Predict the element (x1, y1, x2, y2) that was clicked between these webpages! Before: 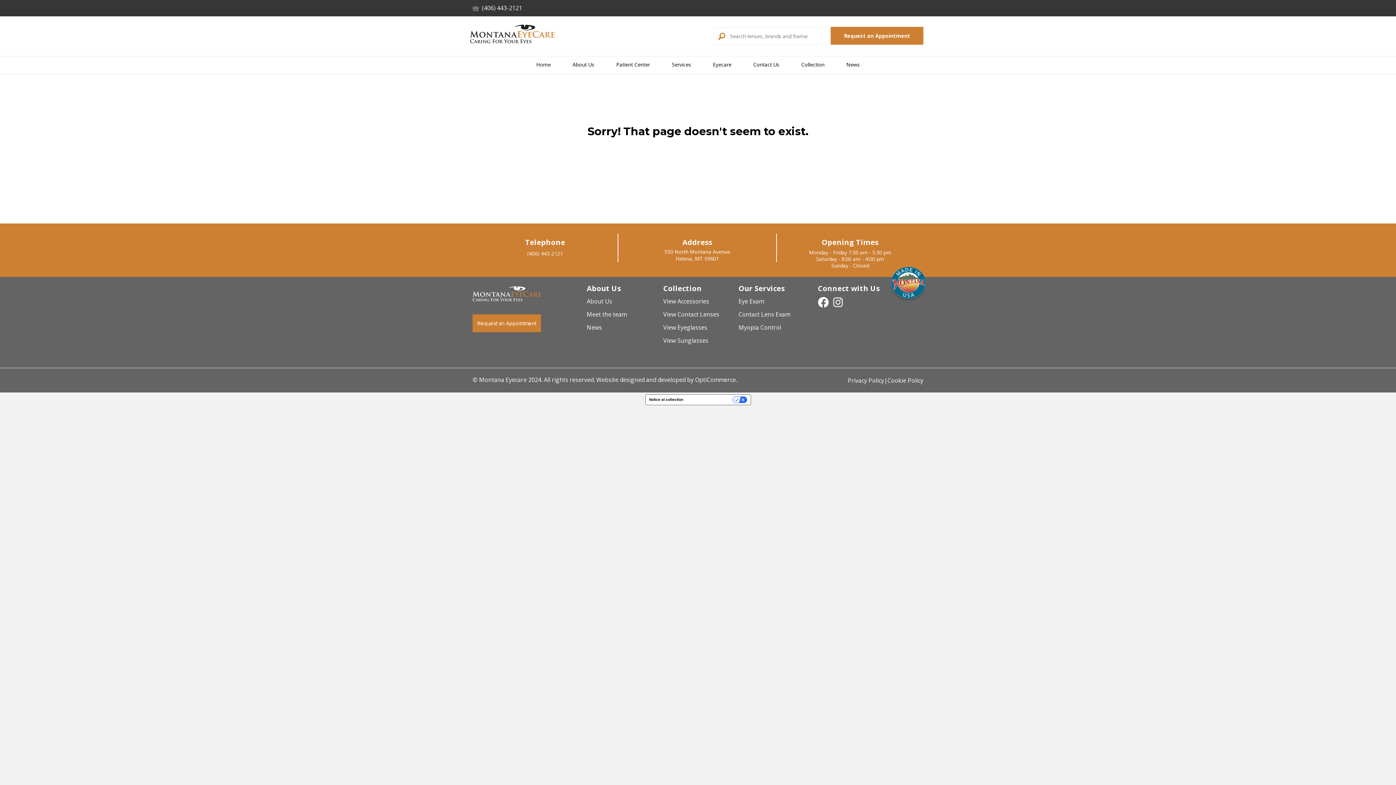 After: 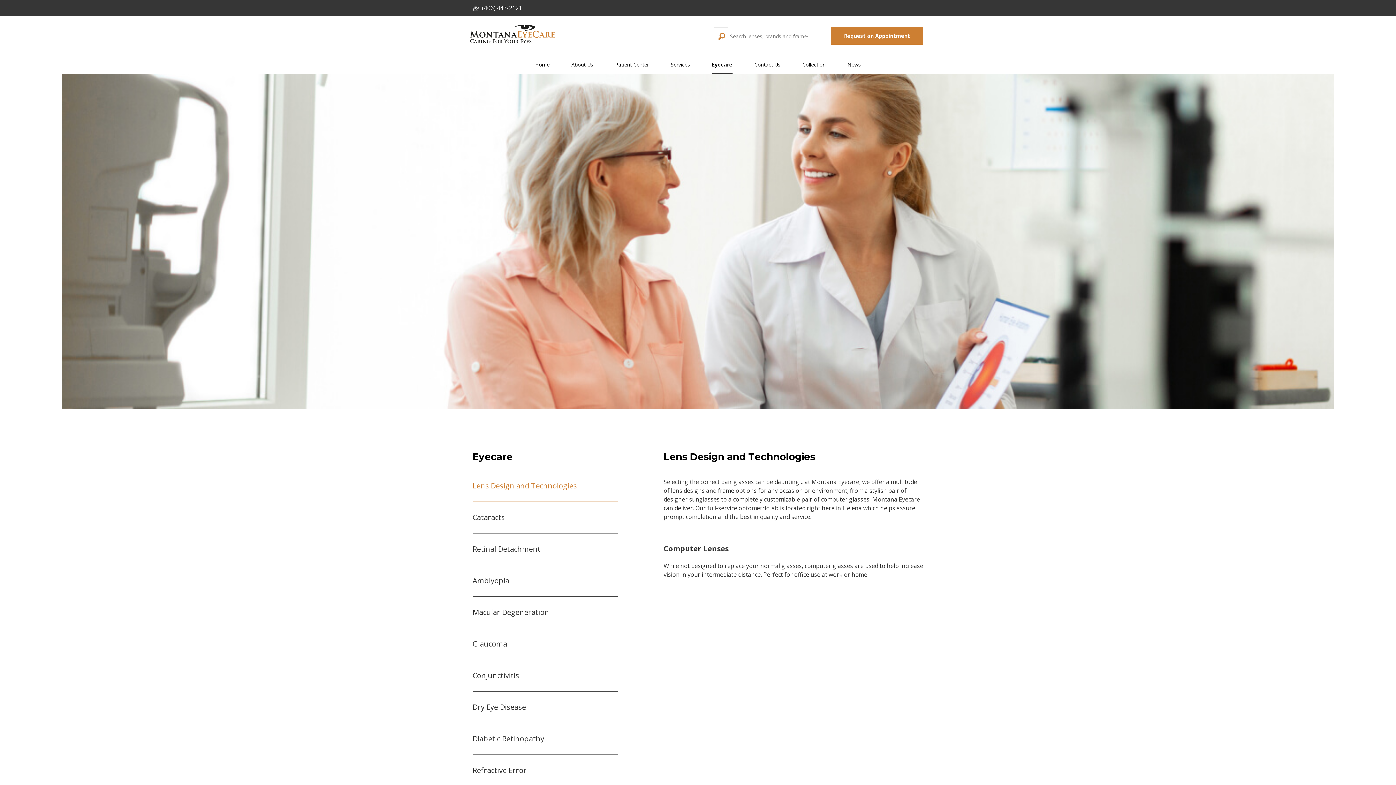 Action: label: Eyecare bbox: (713, 56, 731, 73)